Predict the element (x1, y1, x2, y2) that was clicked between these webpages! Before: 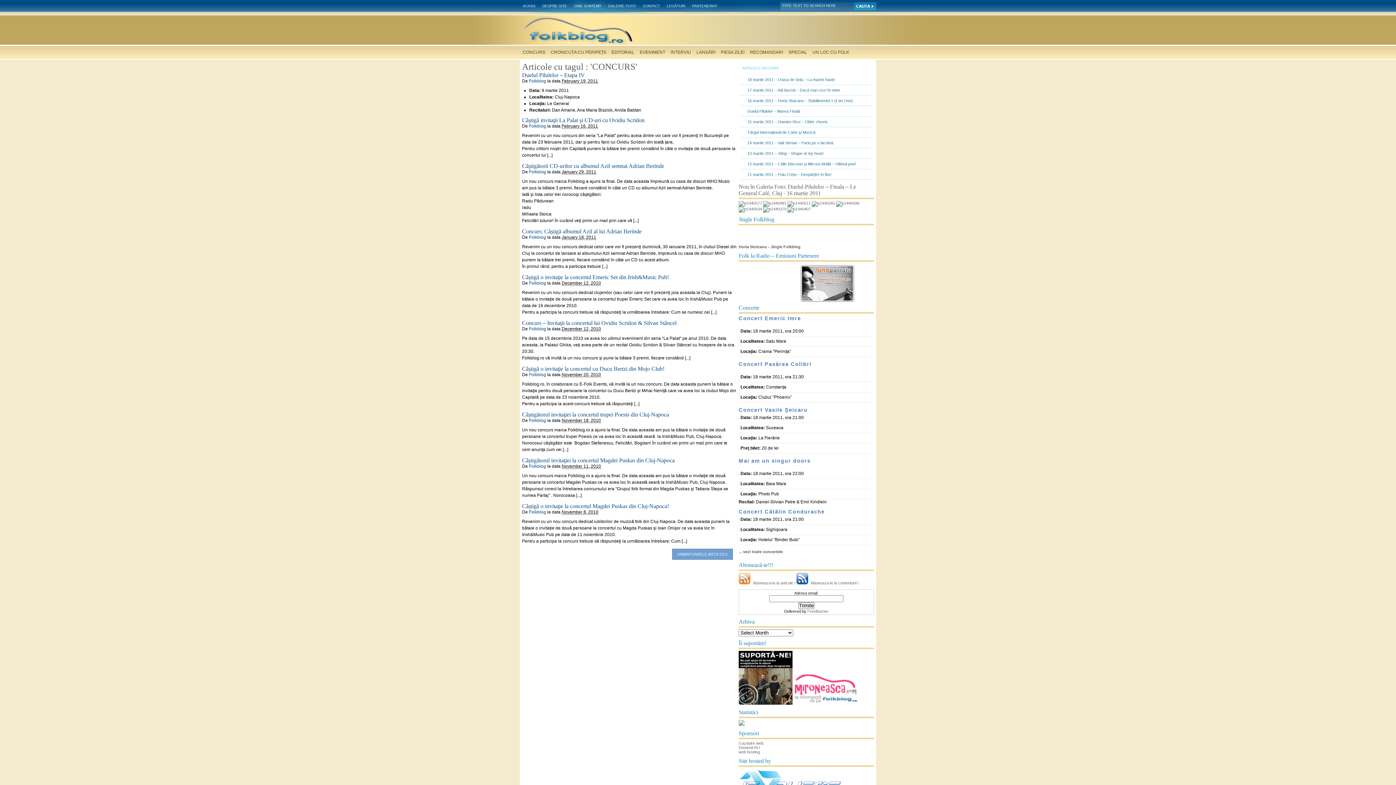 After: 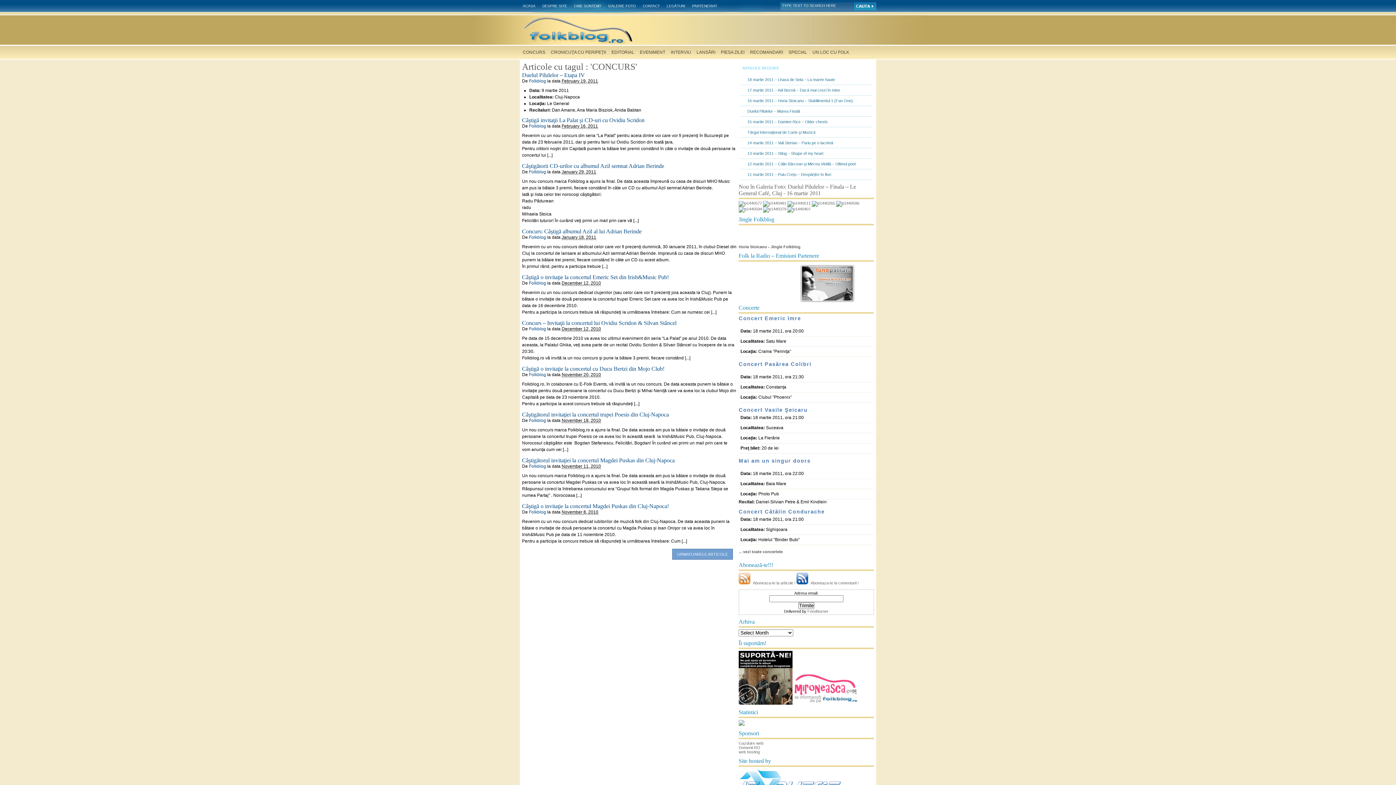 Action: label: Gazduire web bbox: (738, 741, 763, 745)